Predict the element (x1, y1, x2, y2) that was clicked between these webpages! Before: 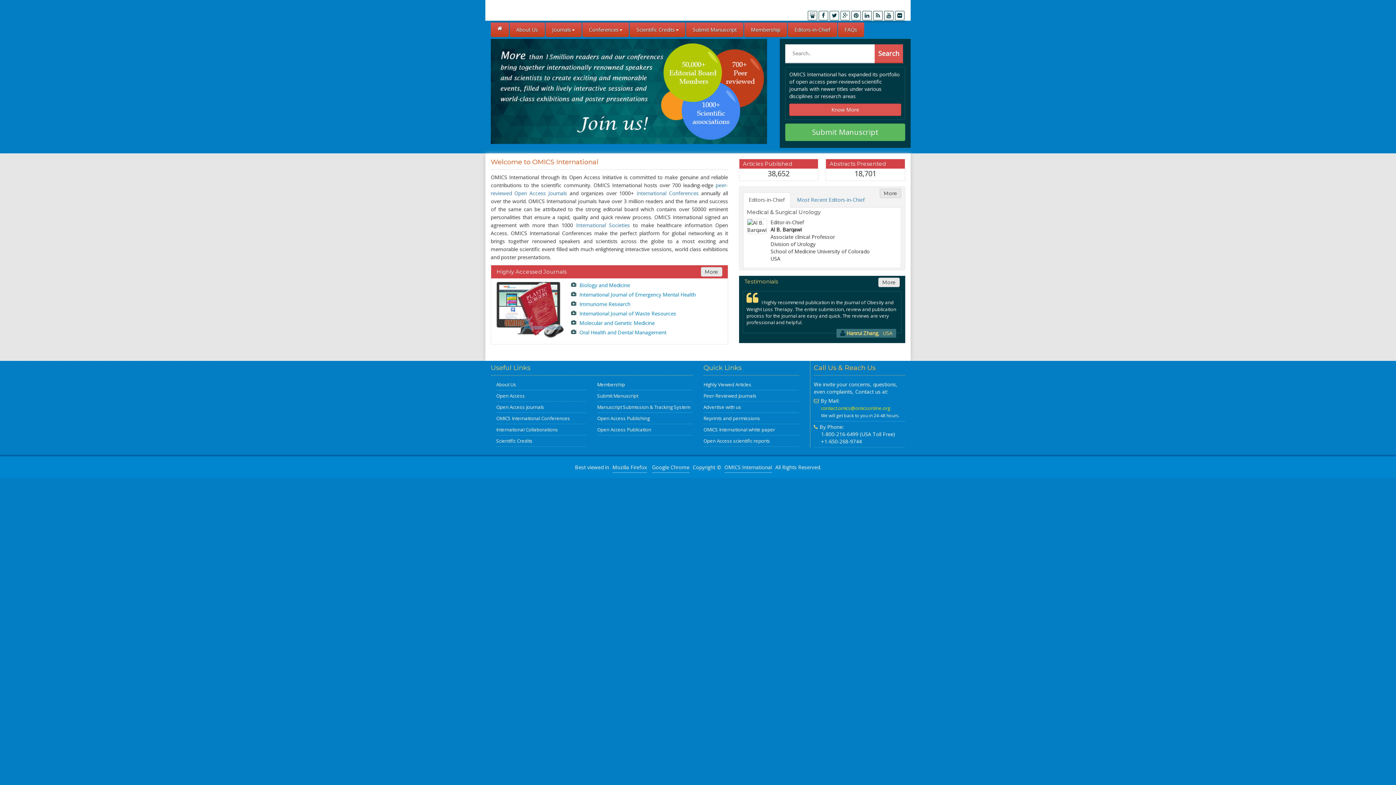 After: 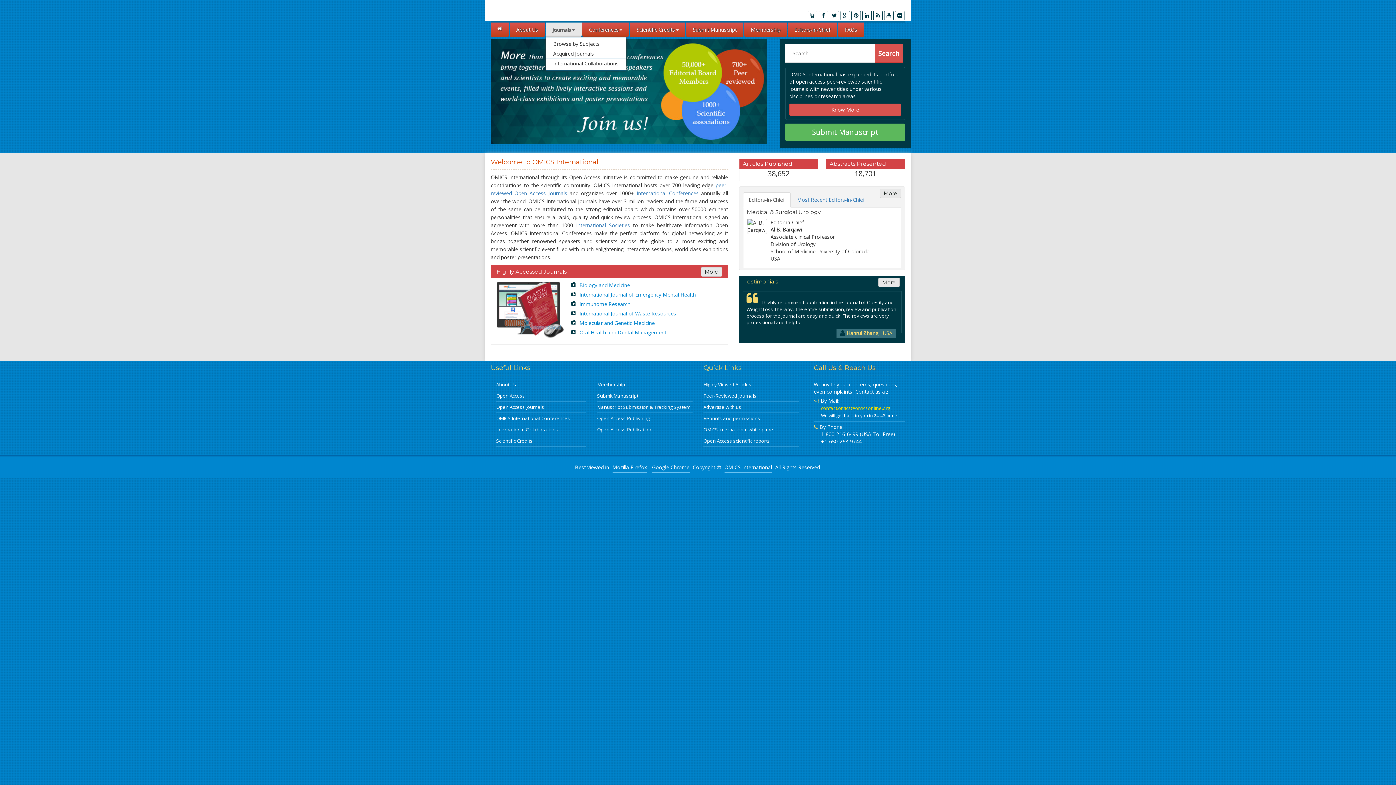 Action: label: Journals bbox: (545, 22, 581, 37)